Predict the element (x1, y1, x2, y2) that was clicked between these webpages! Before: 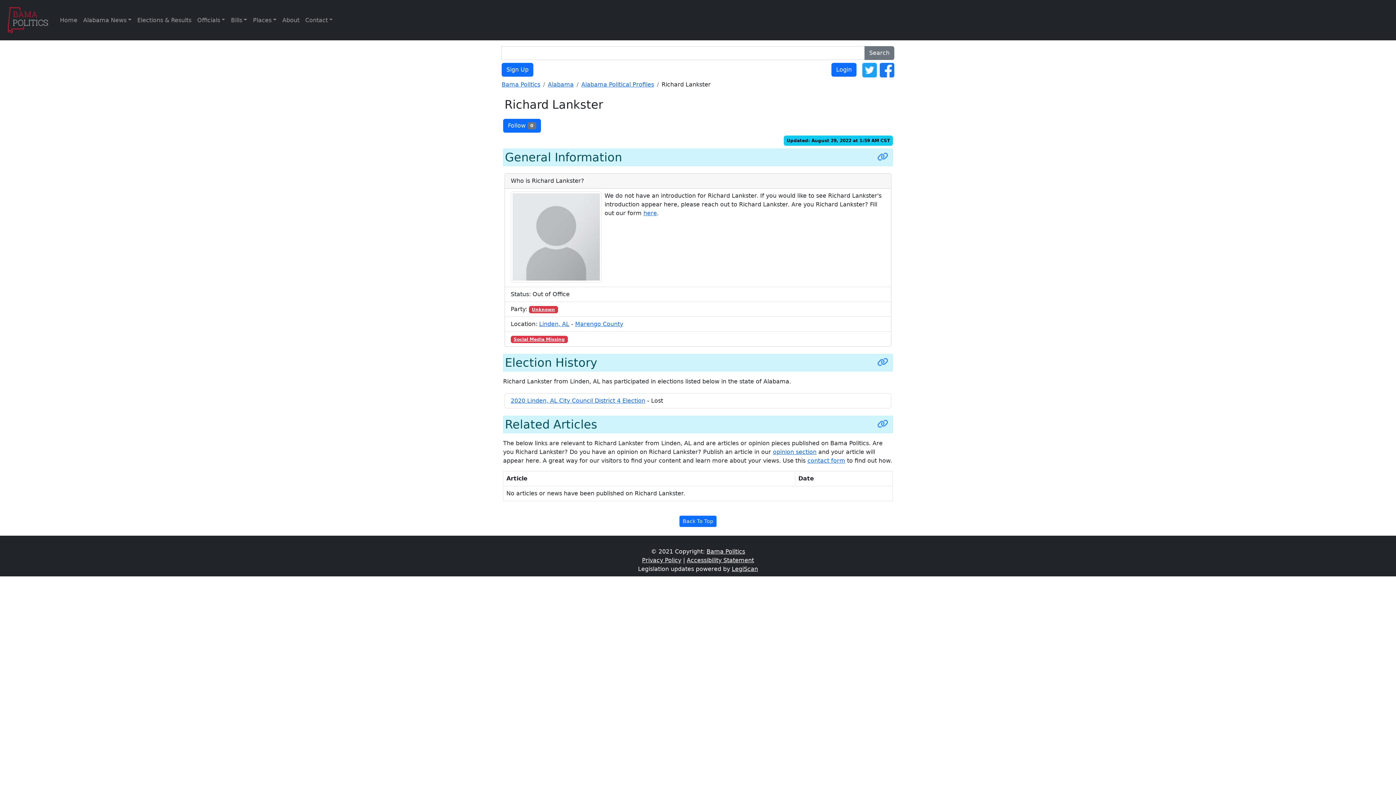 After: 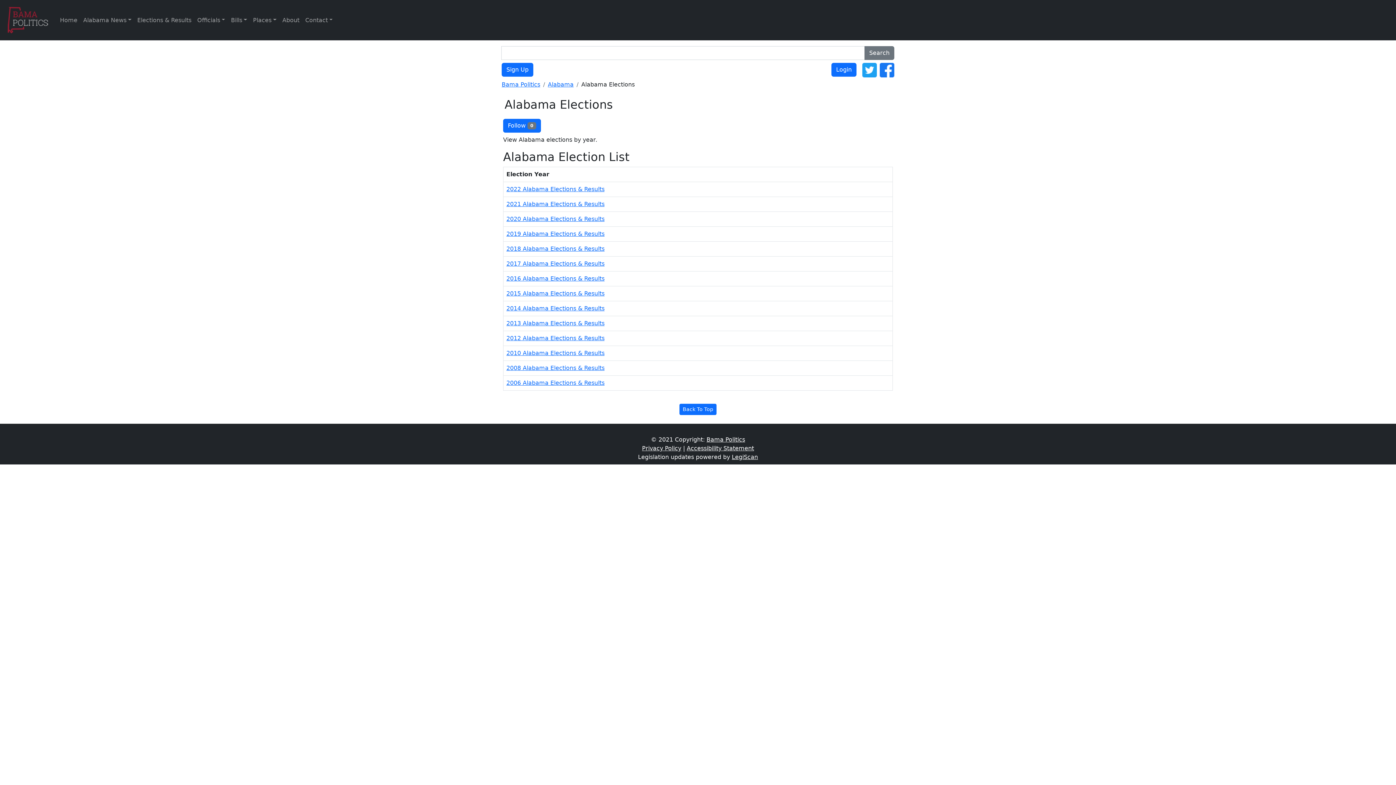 Action: label: Elections & Results bbox: (134, 12, 194, 27)